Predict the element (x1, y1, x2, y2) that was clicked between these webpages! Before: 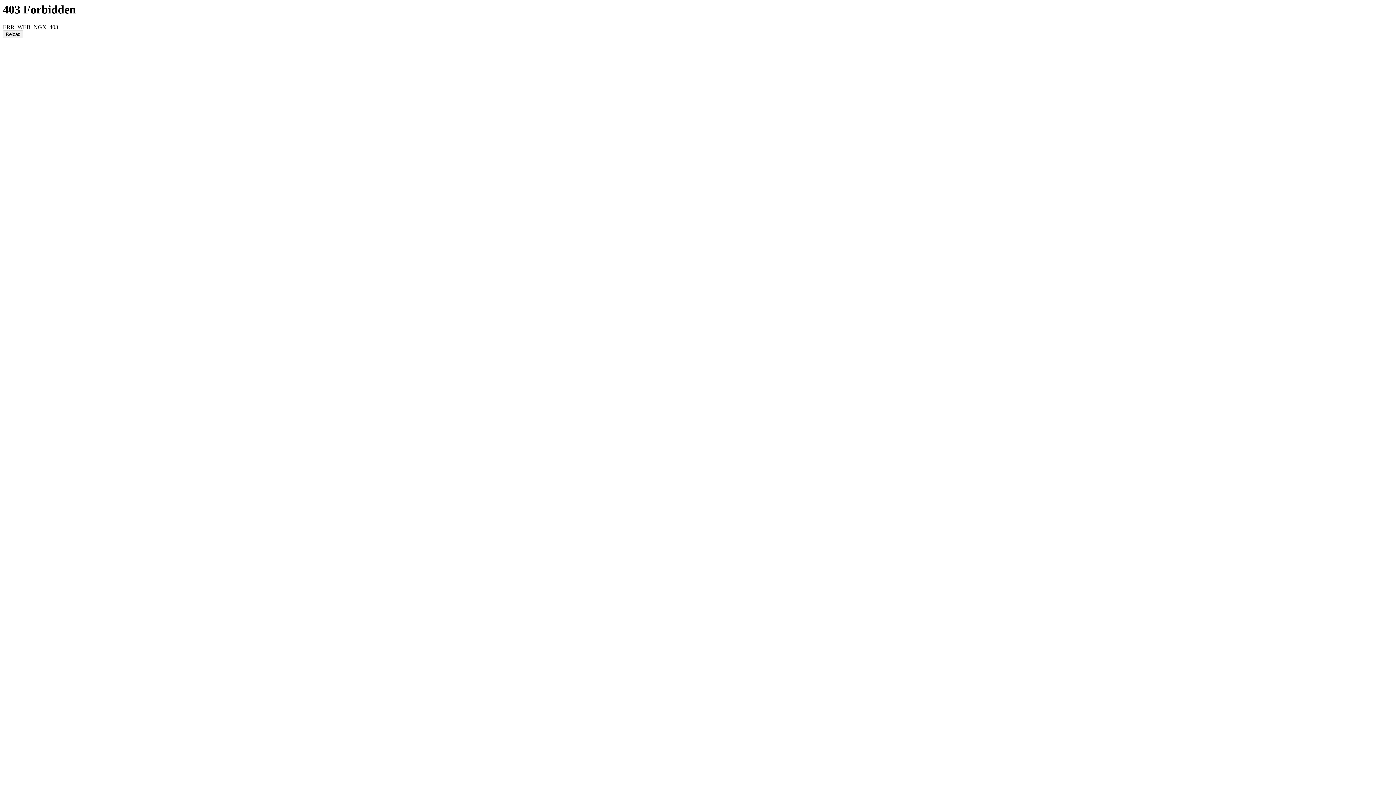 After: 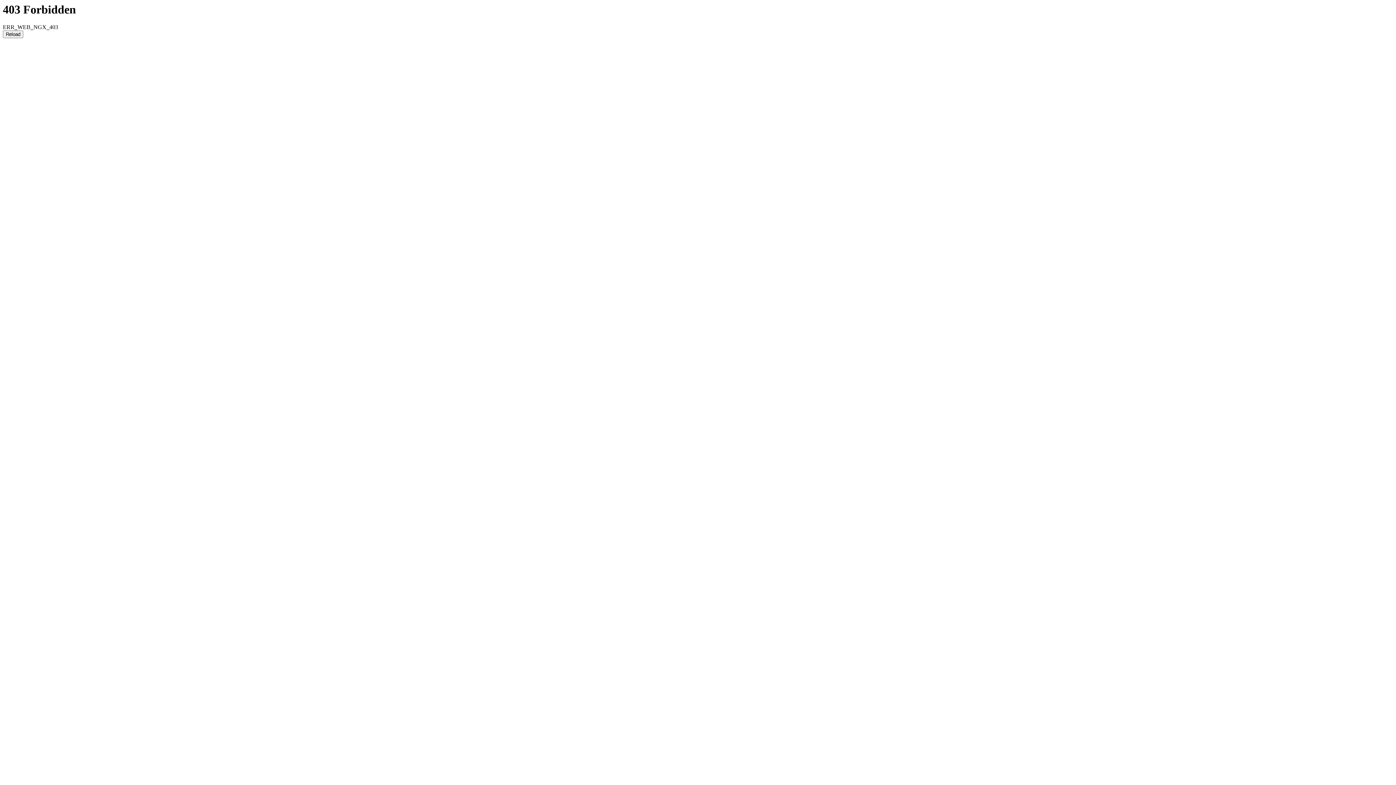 Action: label: Reload bbox: (2, 30, 23, 38)